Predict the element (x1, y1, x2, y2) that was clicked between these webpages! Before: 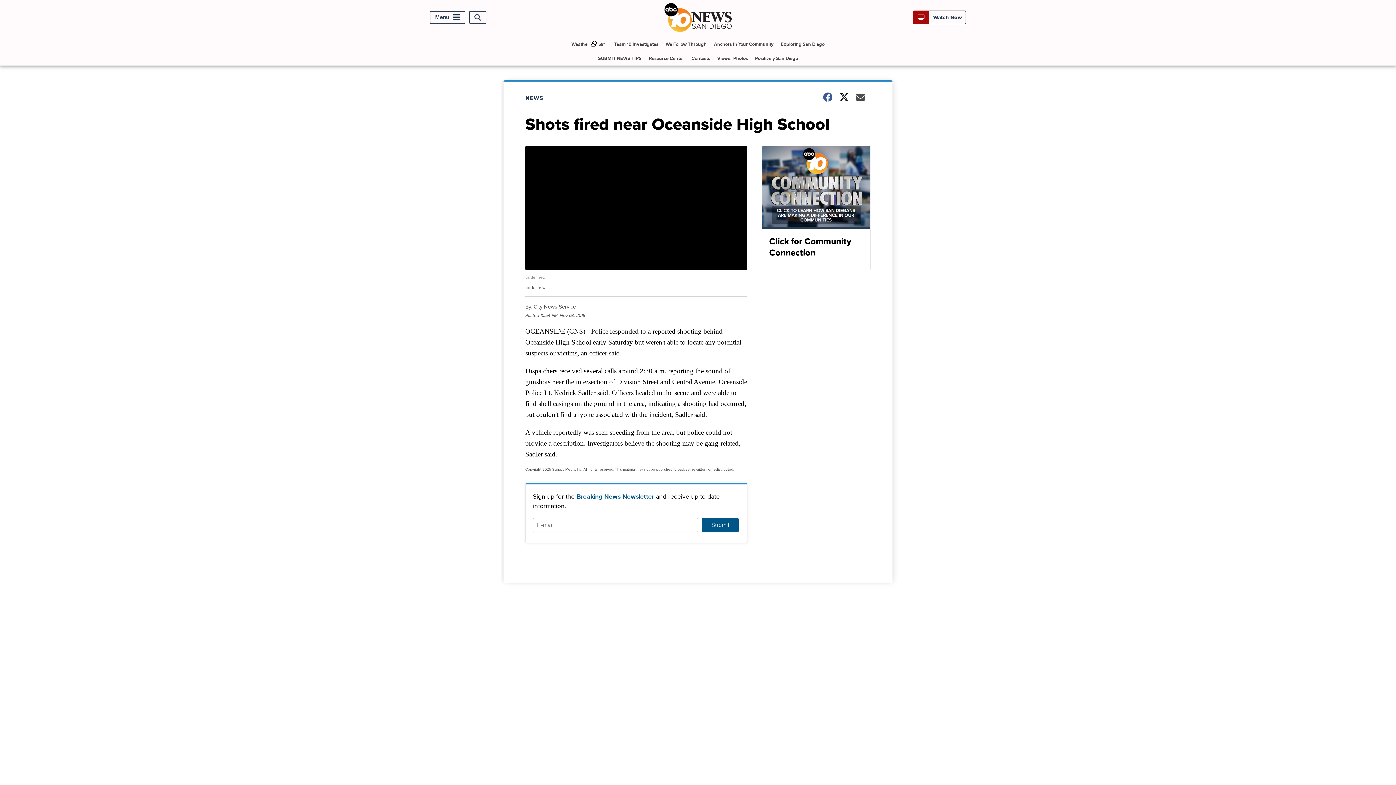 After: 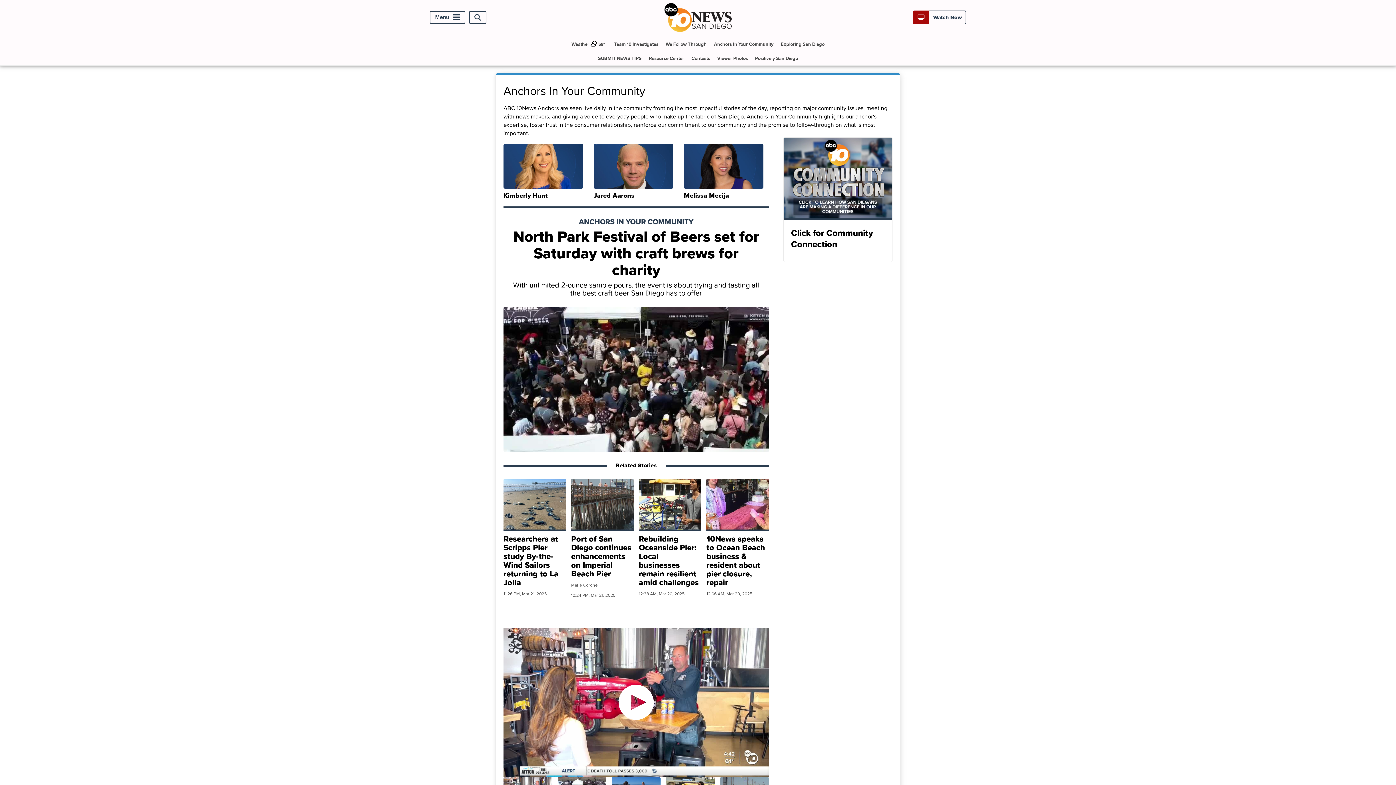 Action: label: Anchors In Your Community bbox: (711, 36, 776, 51)